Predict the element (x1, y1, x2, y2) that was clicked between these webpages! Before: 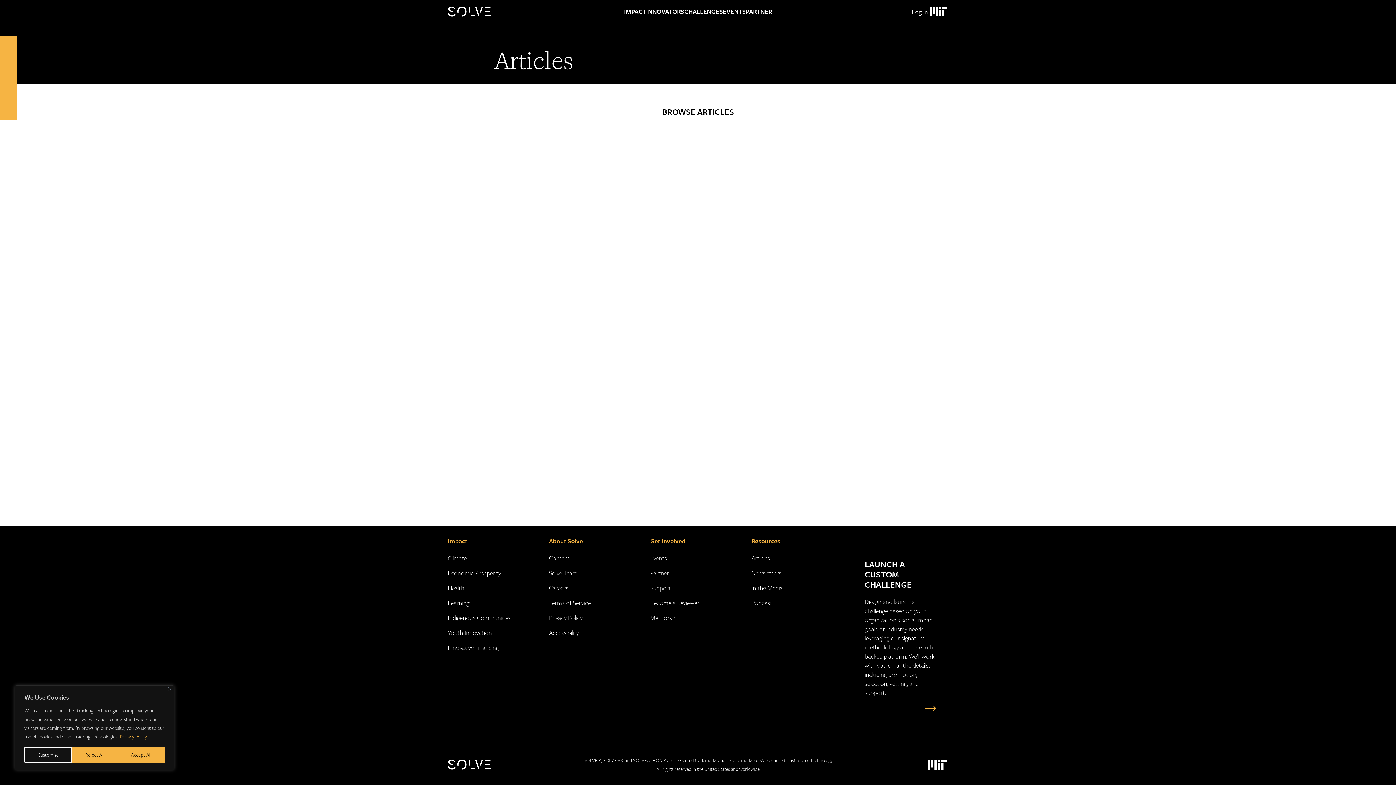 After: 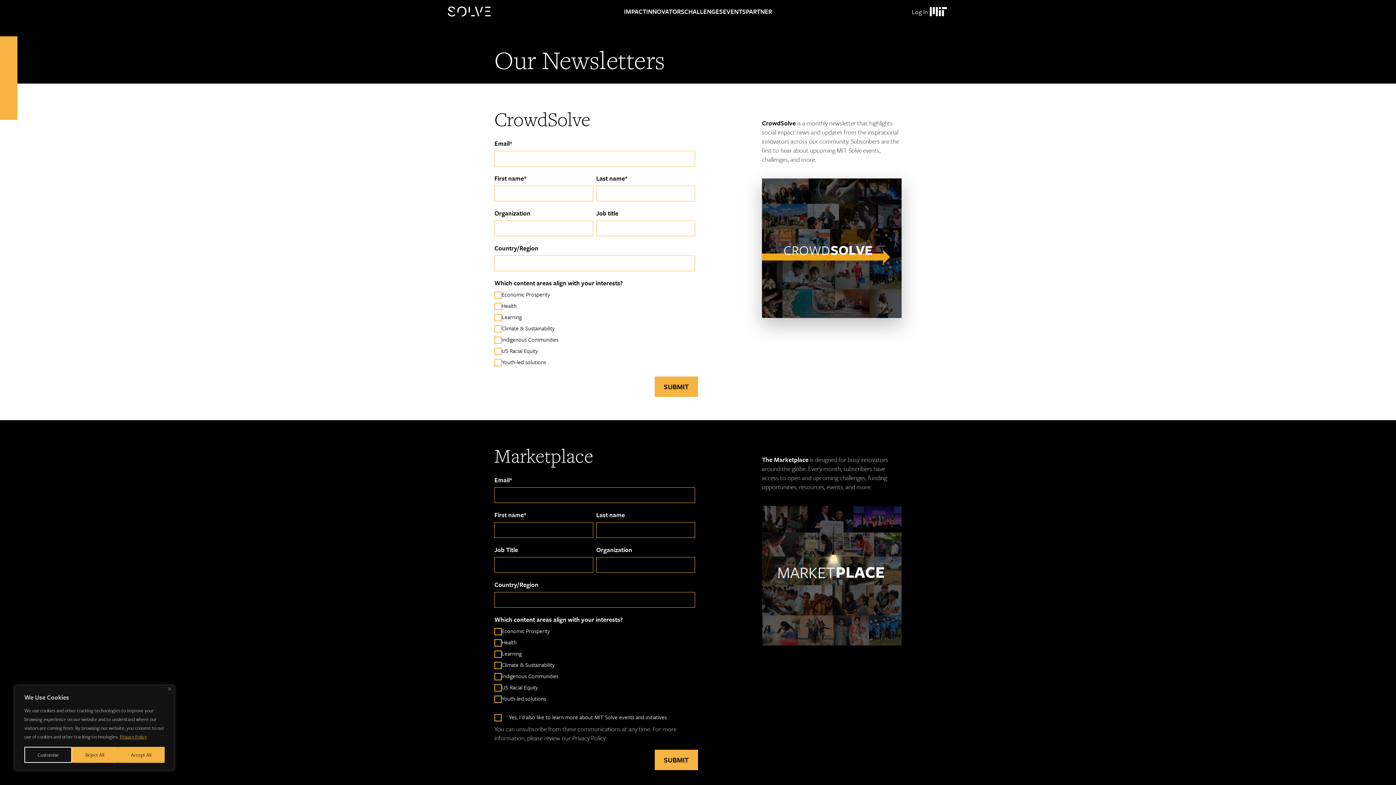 Action: bbox: (751, 568, 781, 577) label: Newsletters